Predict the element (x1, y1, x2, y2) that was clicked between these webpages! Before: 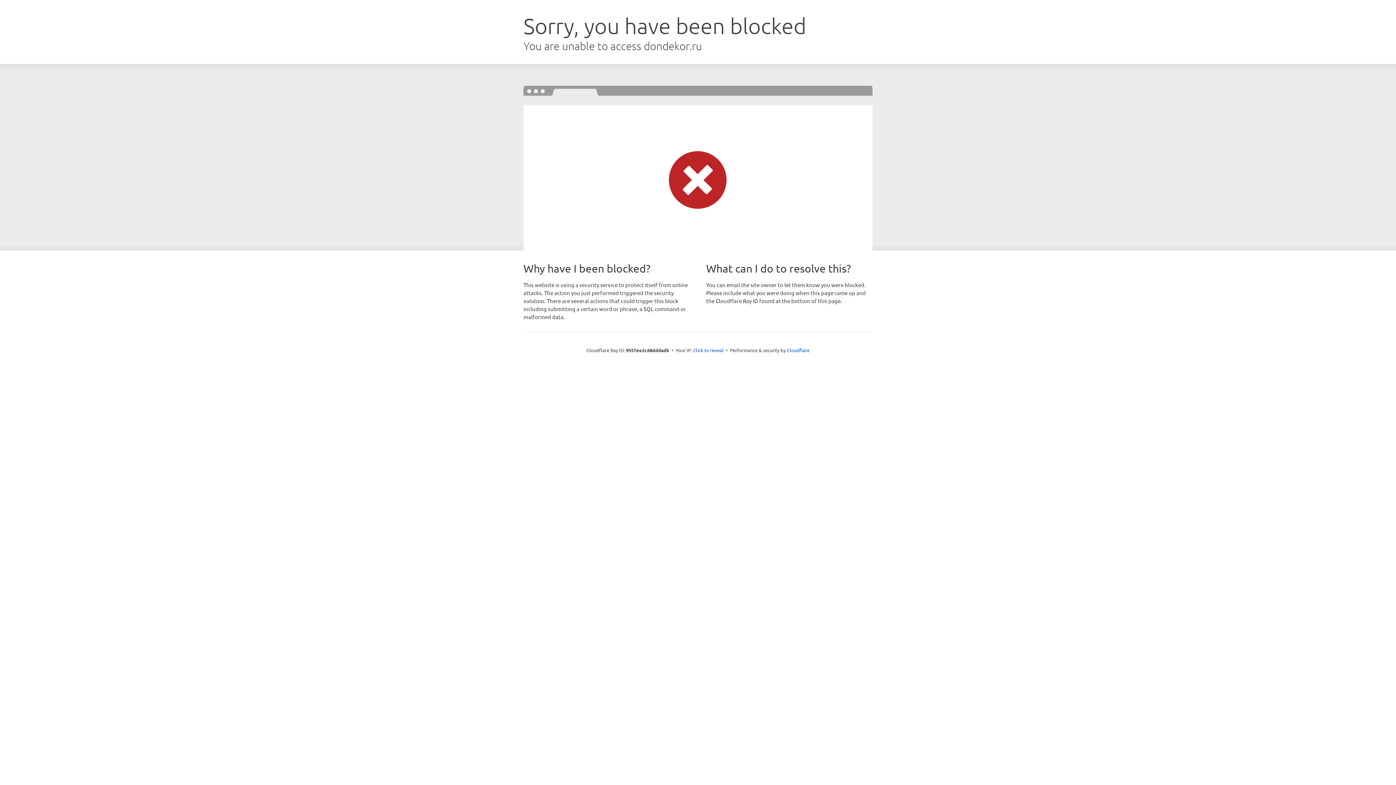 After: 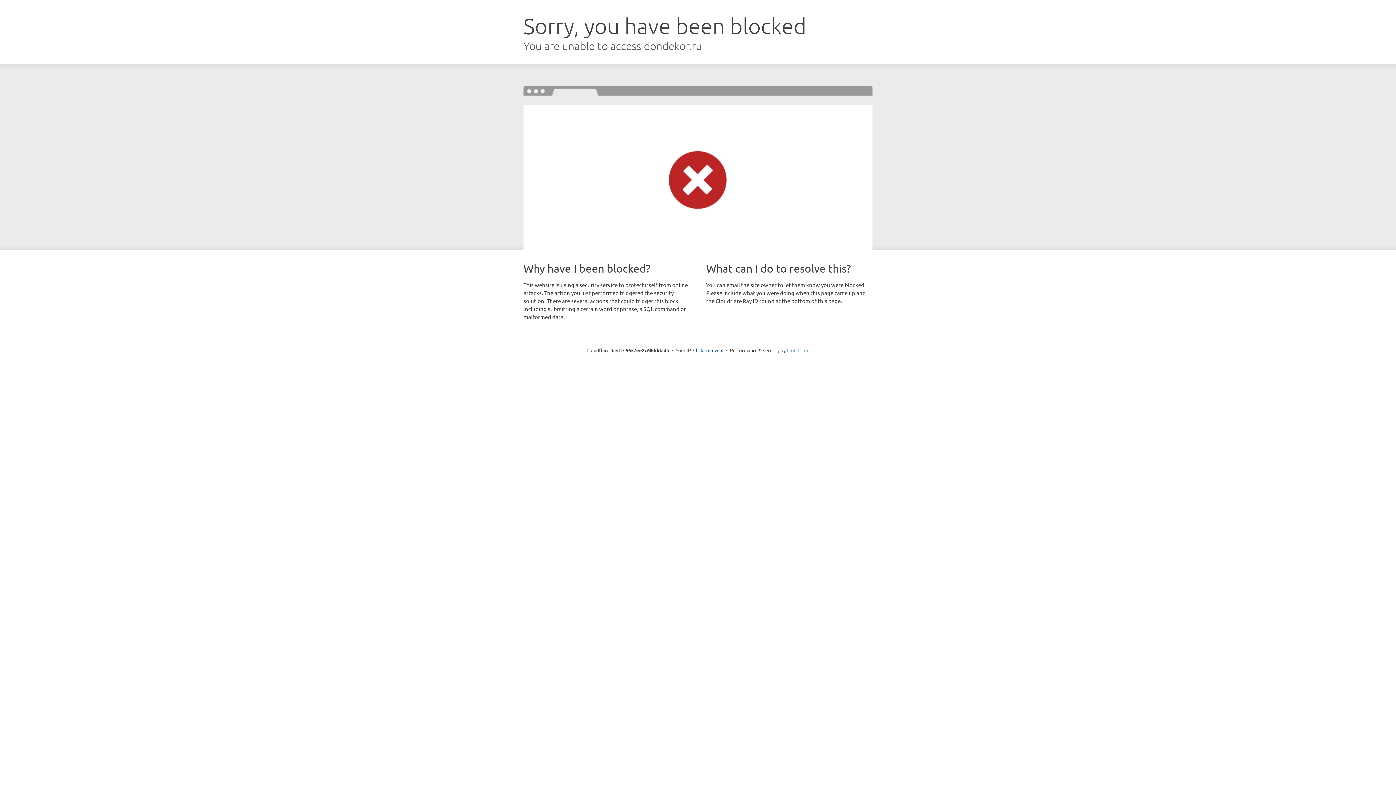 Action: label: Cloudflare bbox: (786, 347, 809, 353)